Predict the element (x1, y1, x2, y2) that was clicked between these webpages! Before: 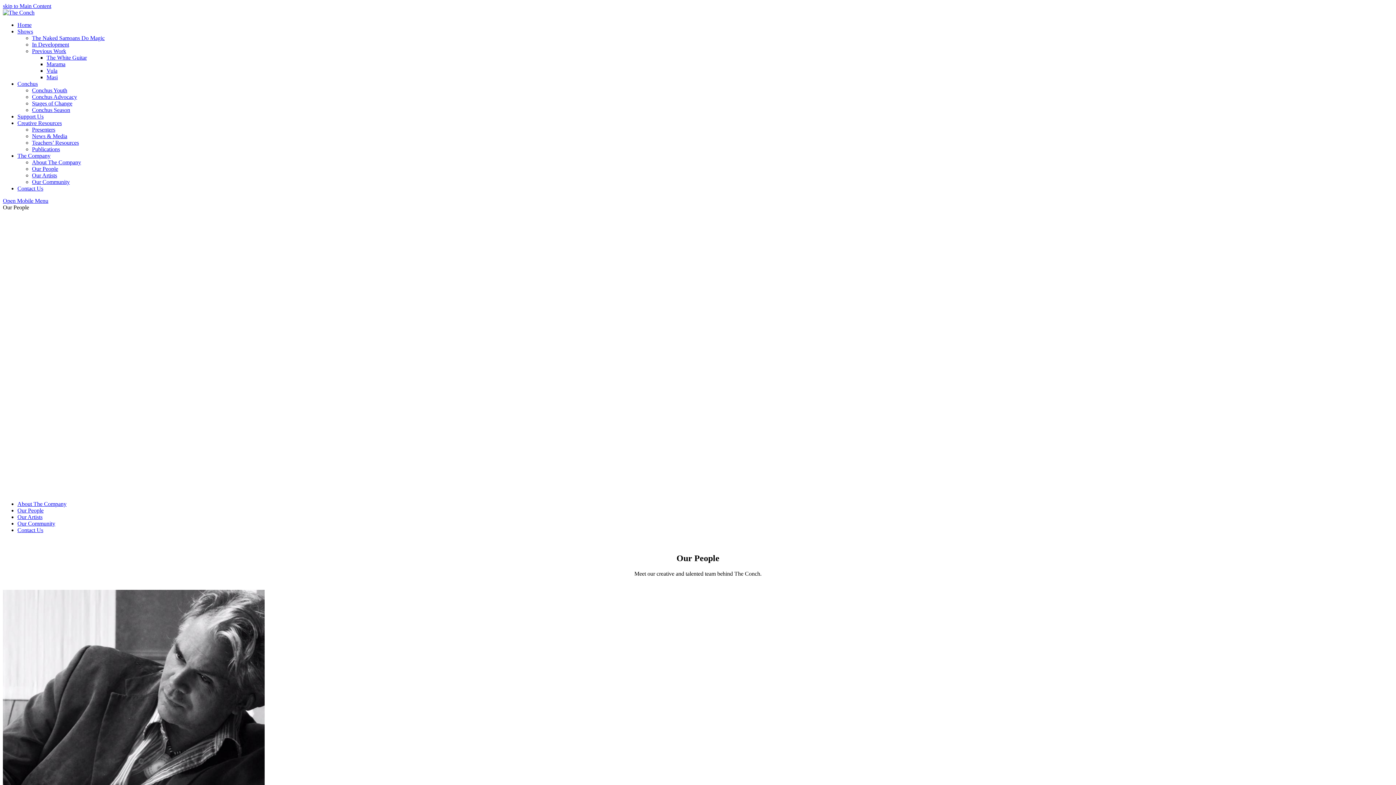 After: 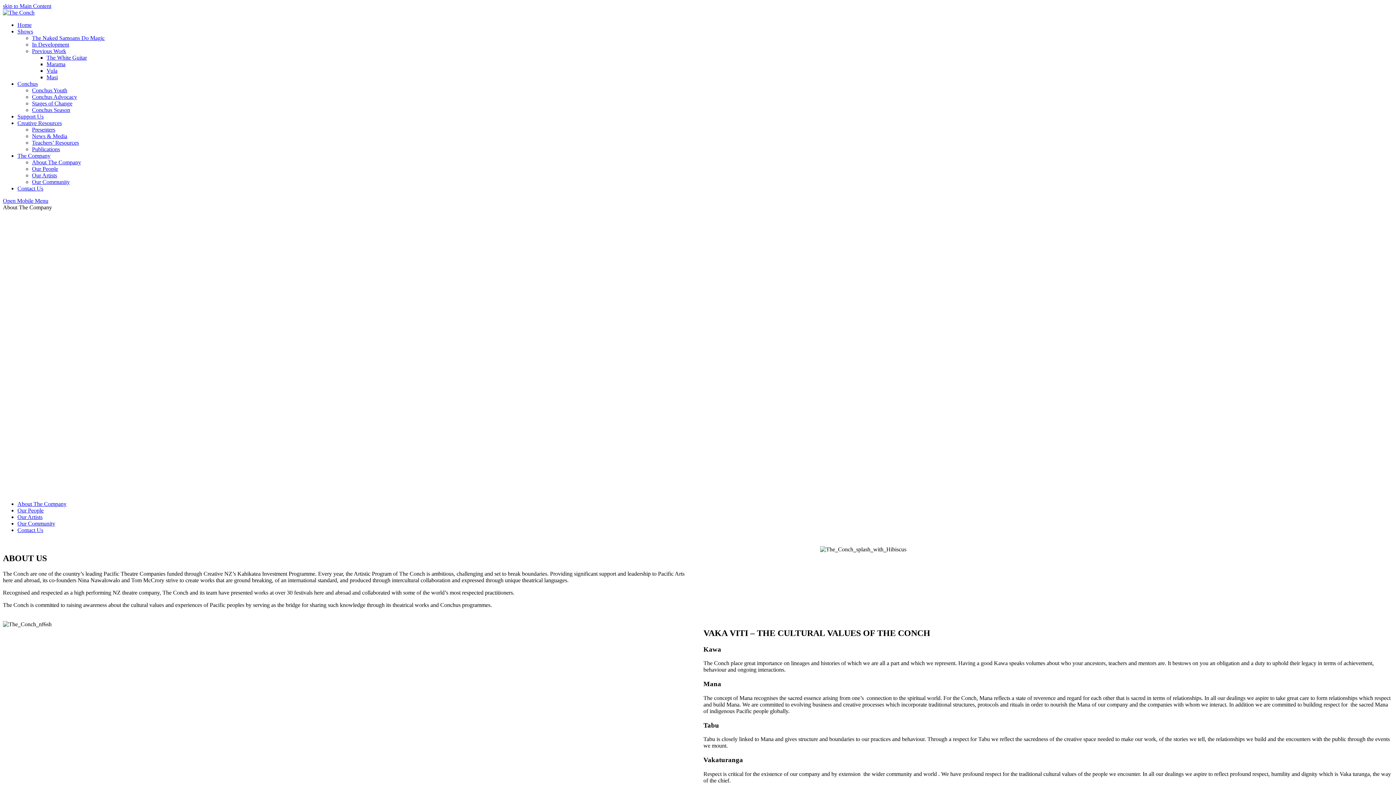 Action: label: About The Company bbox: (32, 159, 81, 165)